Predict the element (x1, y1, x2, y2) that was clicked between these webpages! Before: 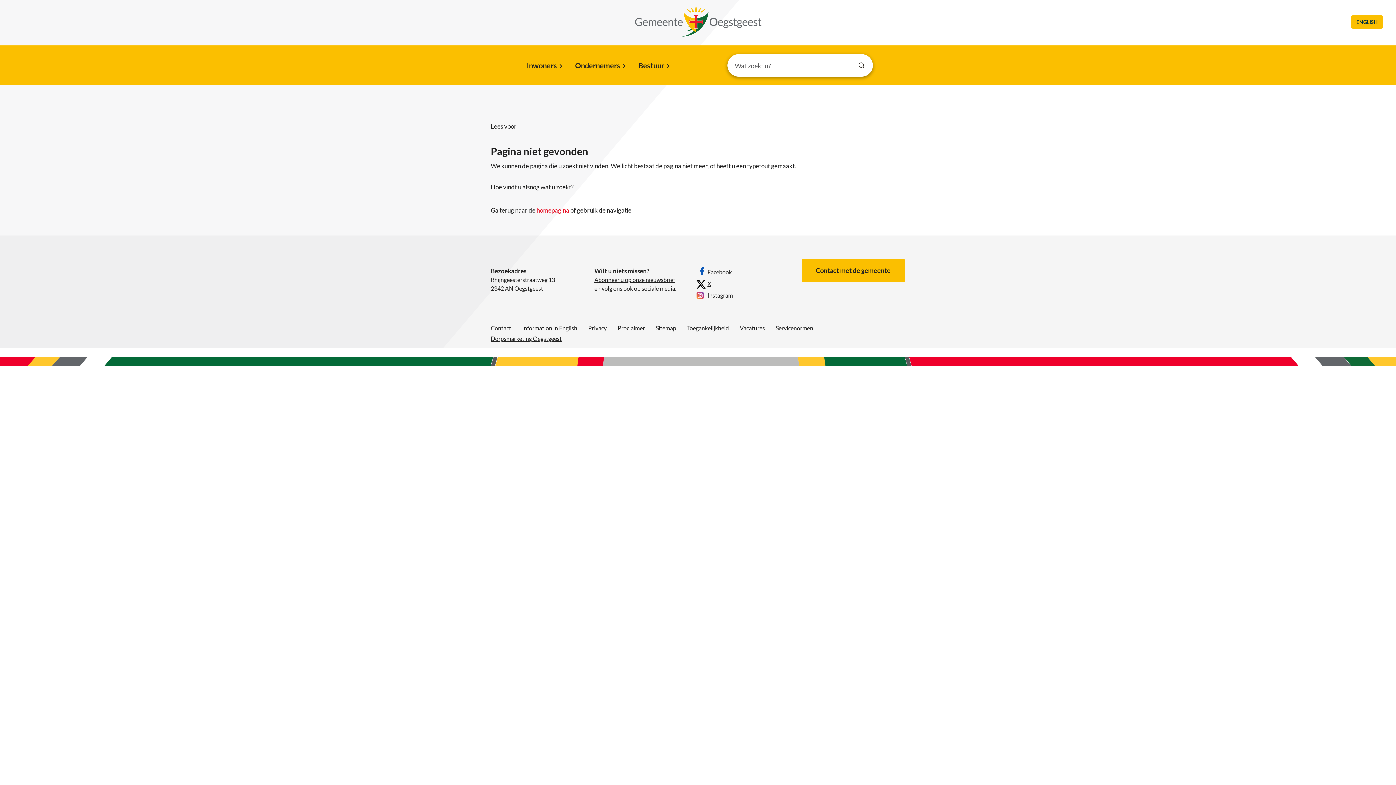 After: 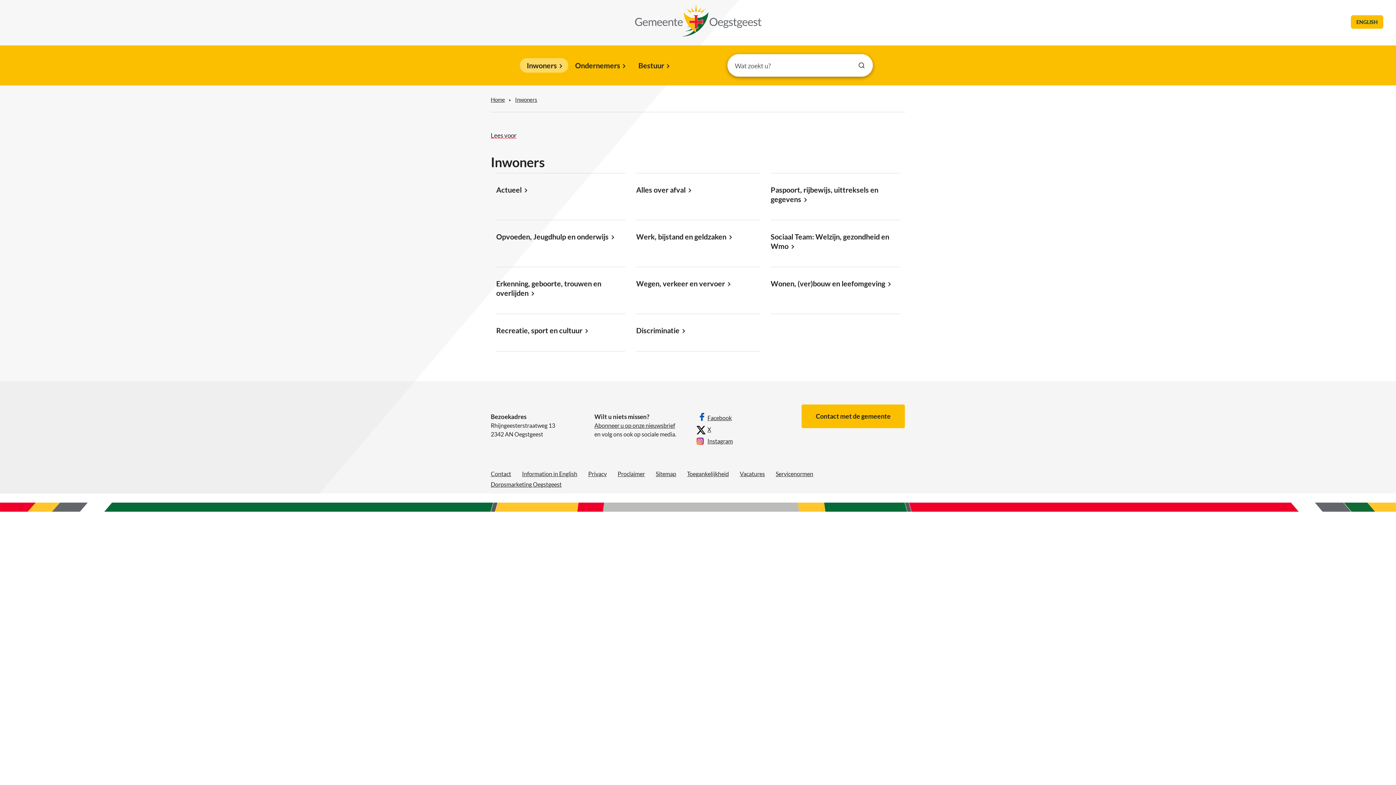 Action: label: Inwoners bbox: (520, 58, 568, 72)